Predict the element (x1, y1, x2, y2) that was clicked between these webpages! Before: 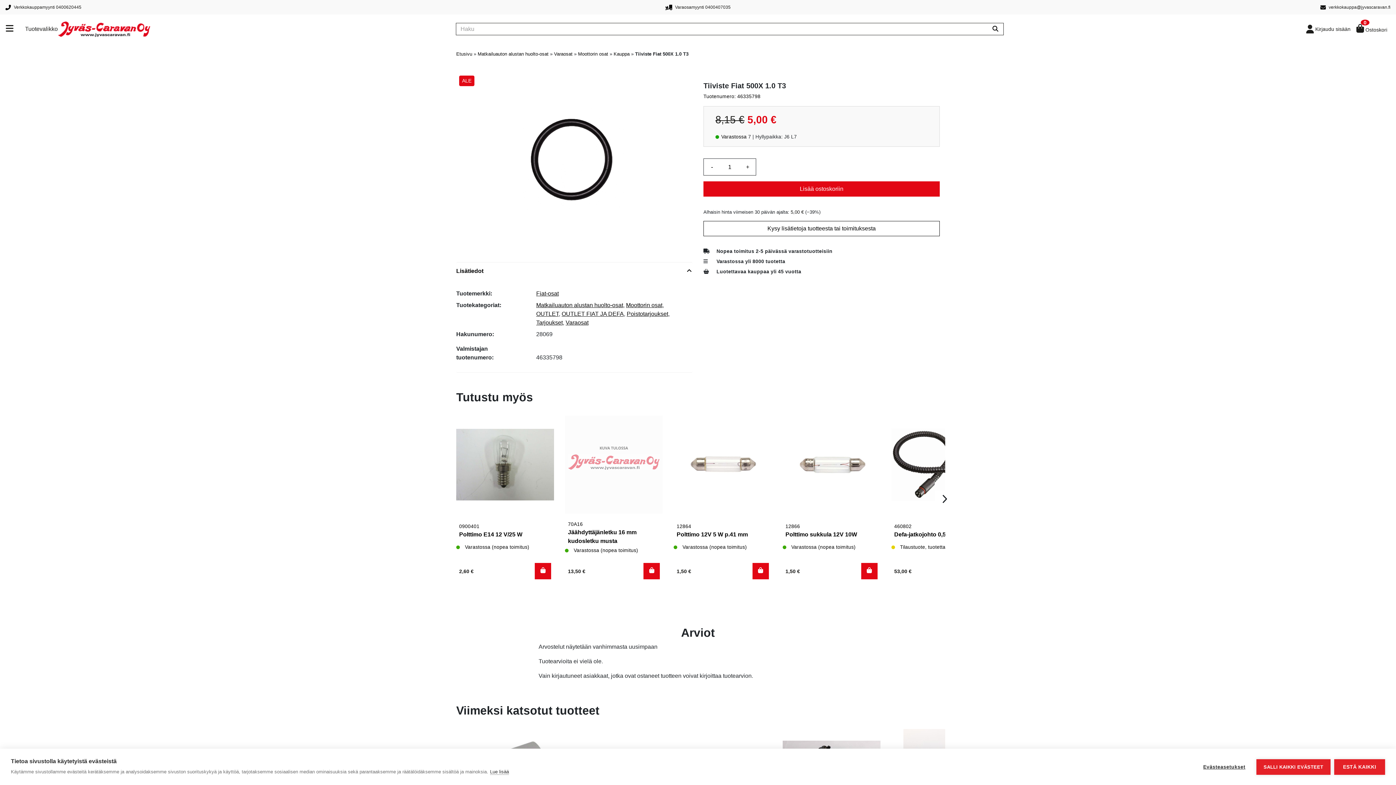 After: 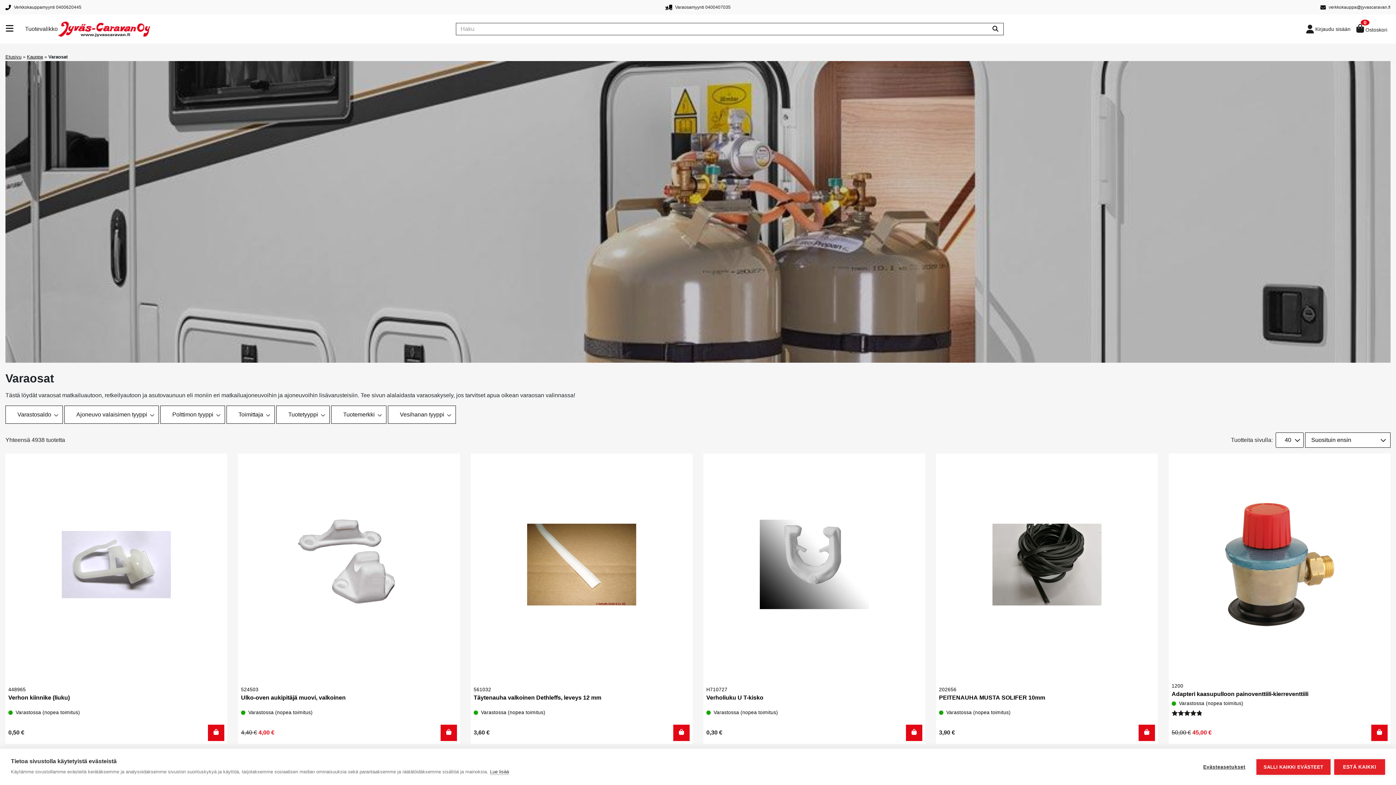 Action: bbox: (554, 51, 572, 56) label: Varaosat